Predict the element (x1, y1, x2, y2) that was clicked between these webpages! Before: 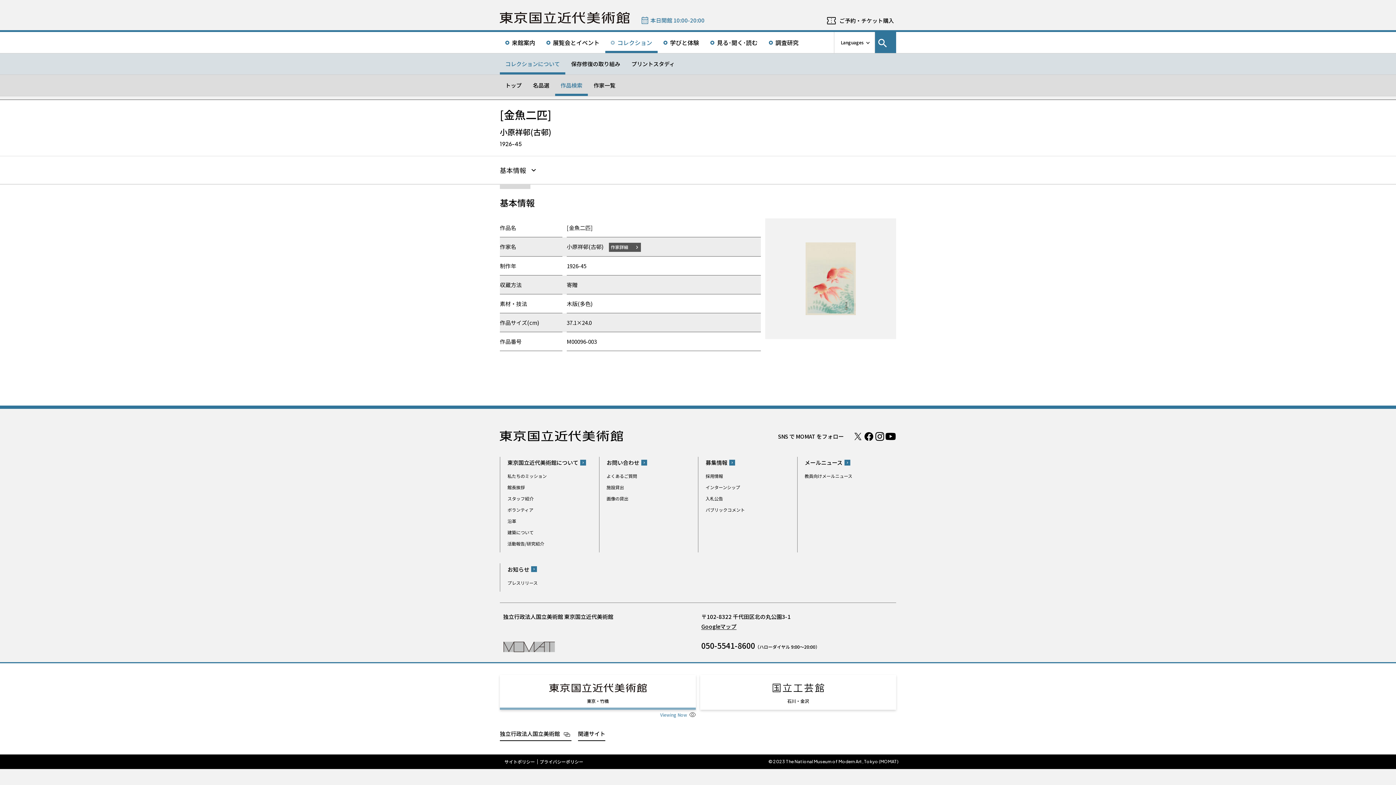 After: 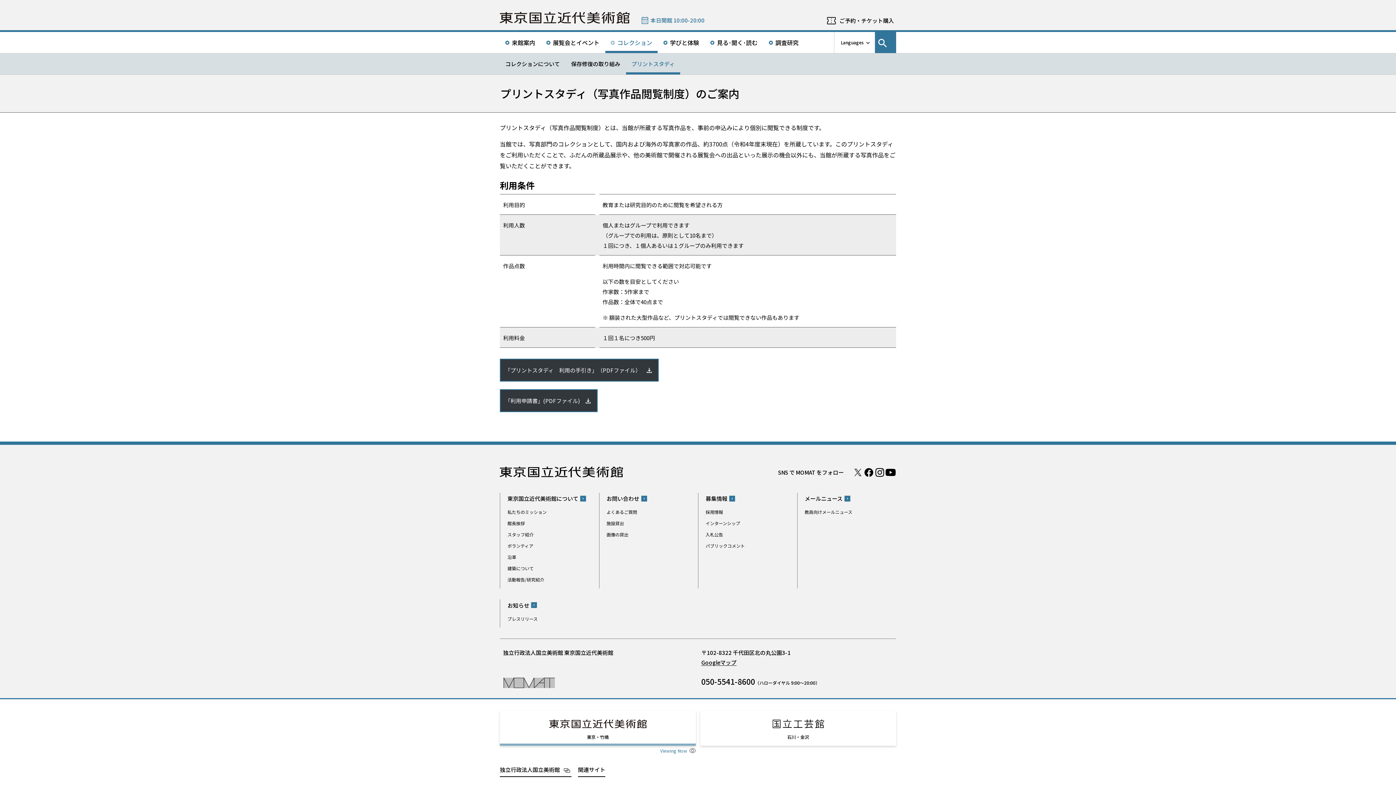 Action: label: プリントスタディ bbox: (626, 53, 680, 74)